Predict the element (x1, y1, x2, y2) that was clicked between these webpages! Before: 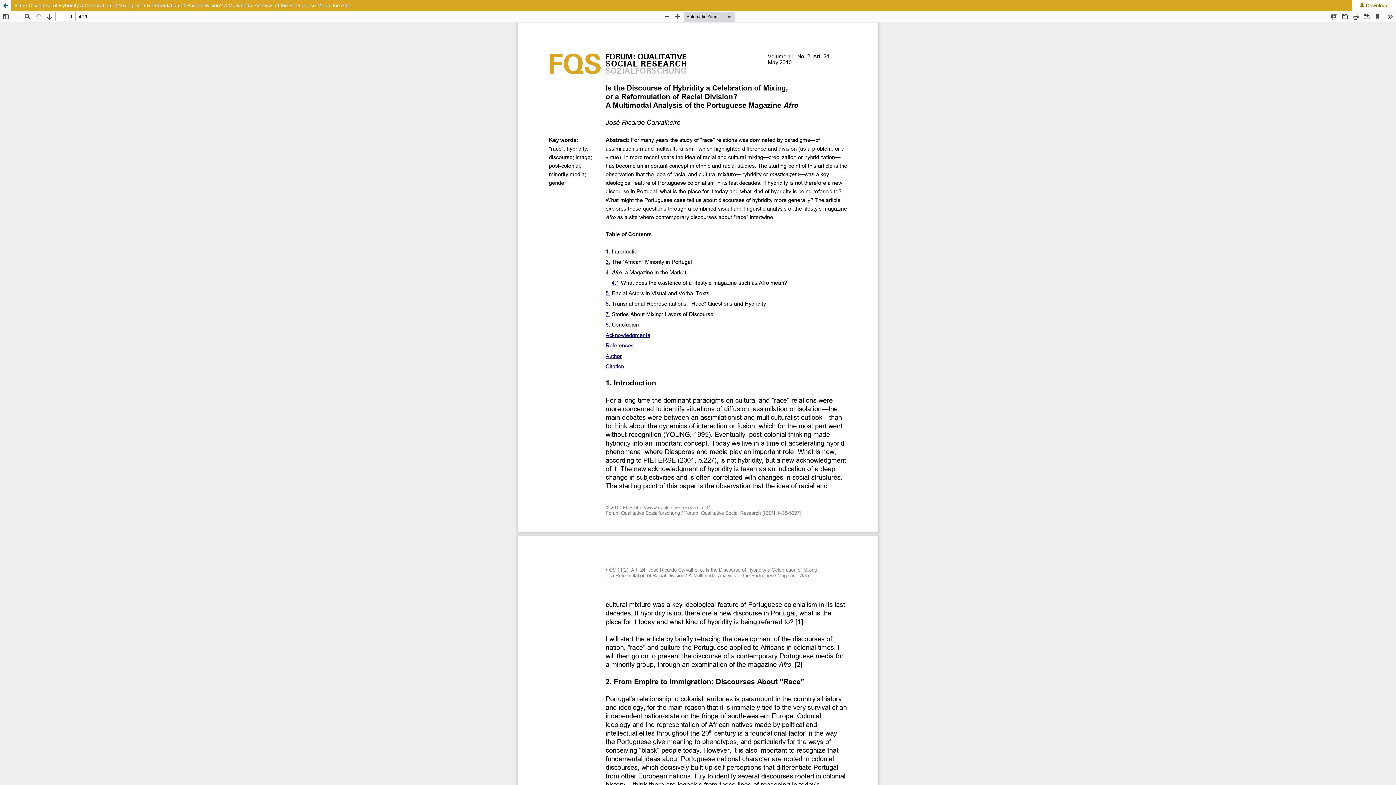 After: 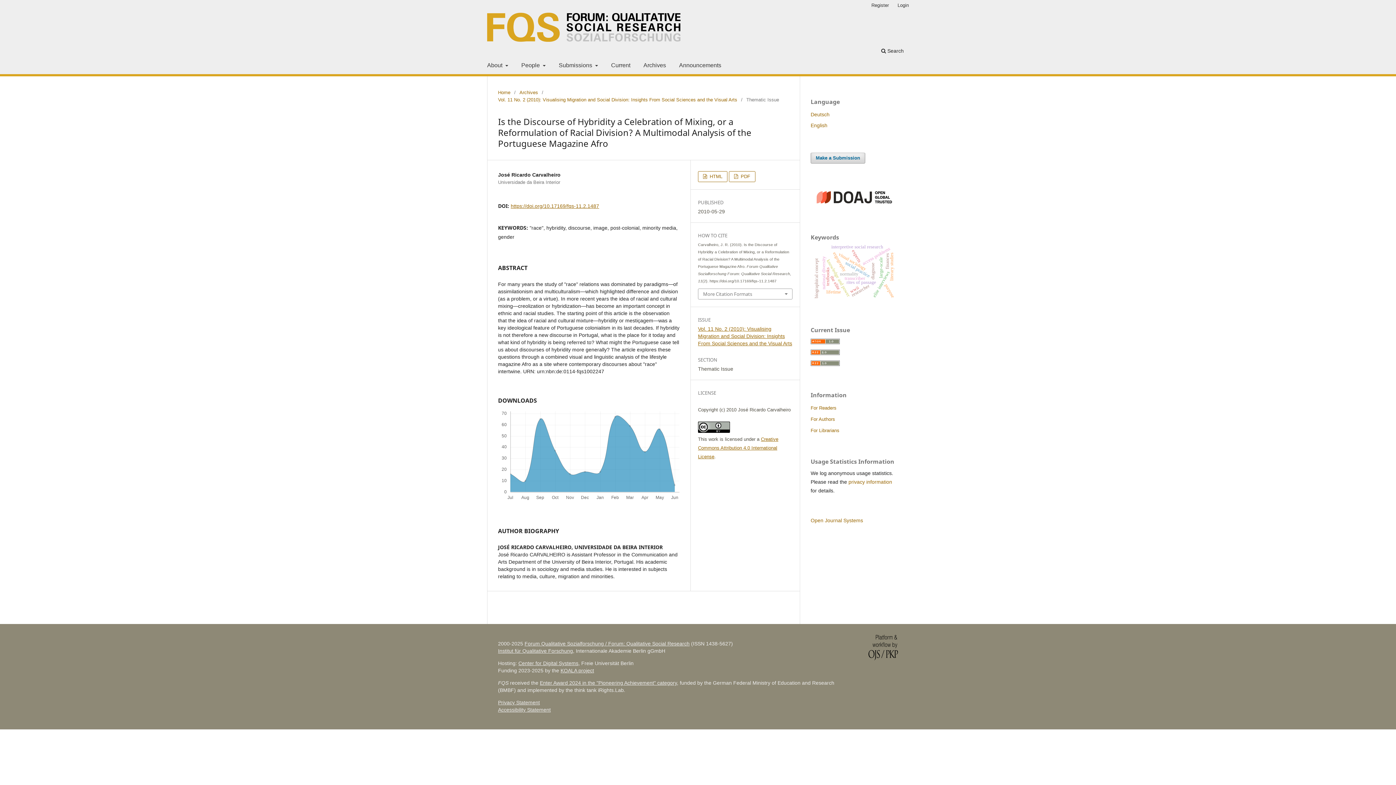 Action: bbox: (0, 0, 10, 10) label: Return to Article Details